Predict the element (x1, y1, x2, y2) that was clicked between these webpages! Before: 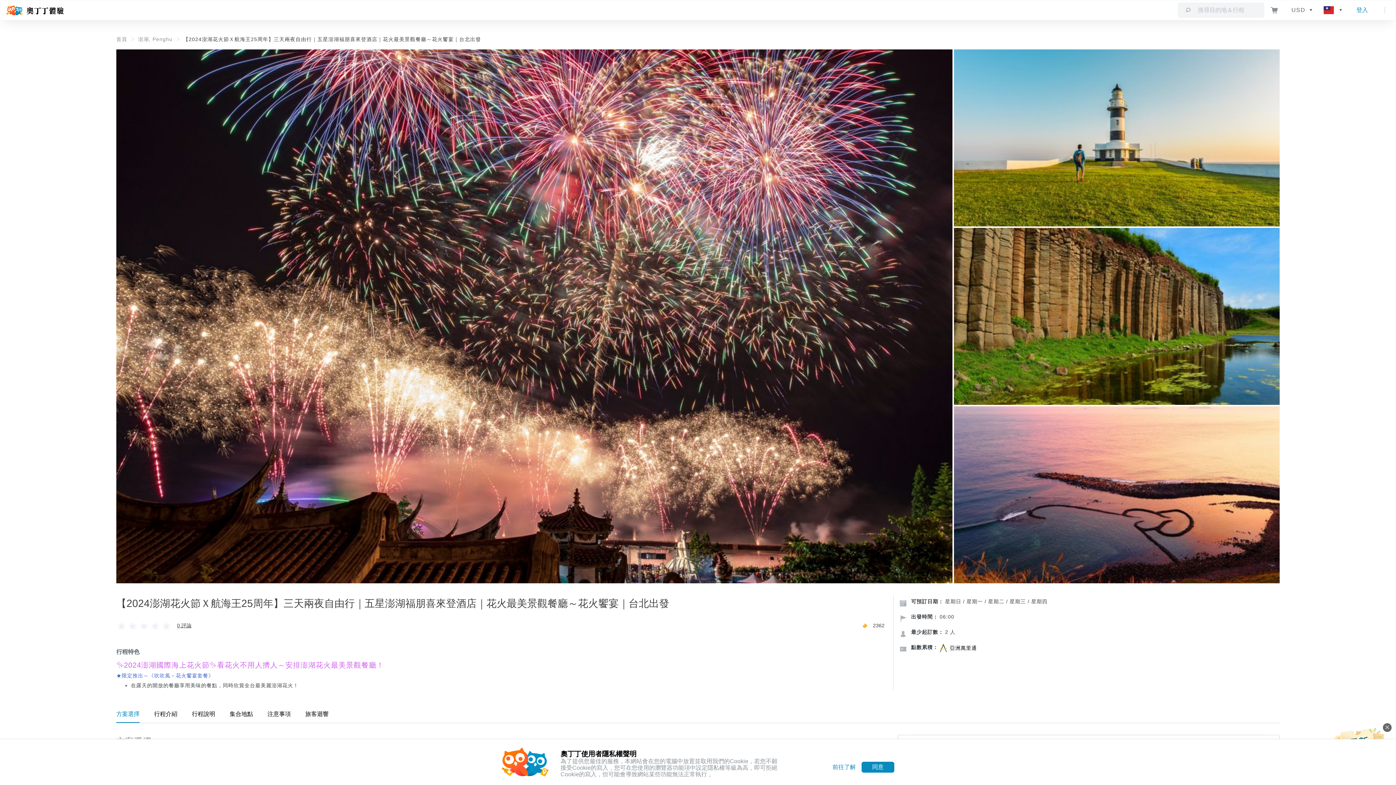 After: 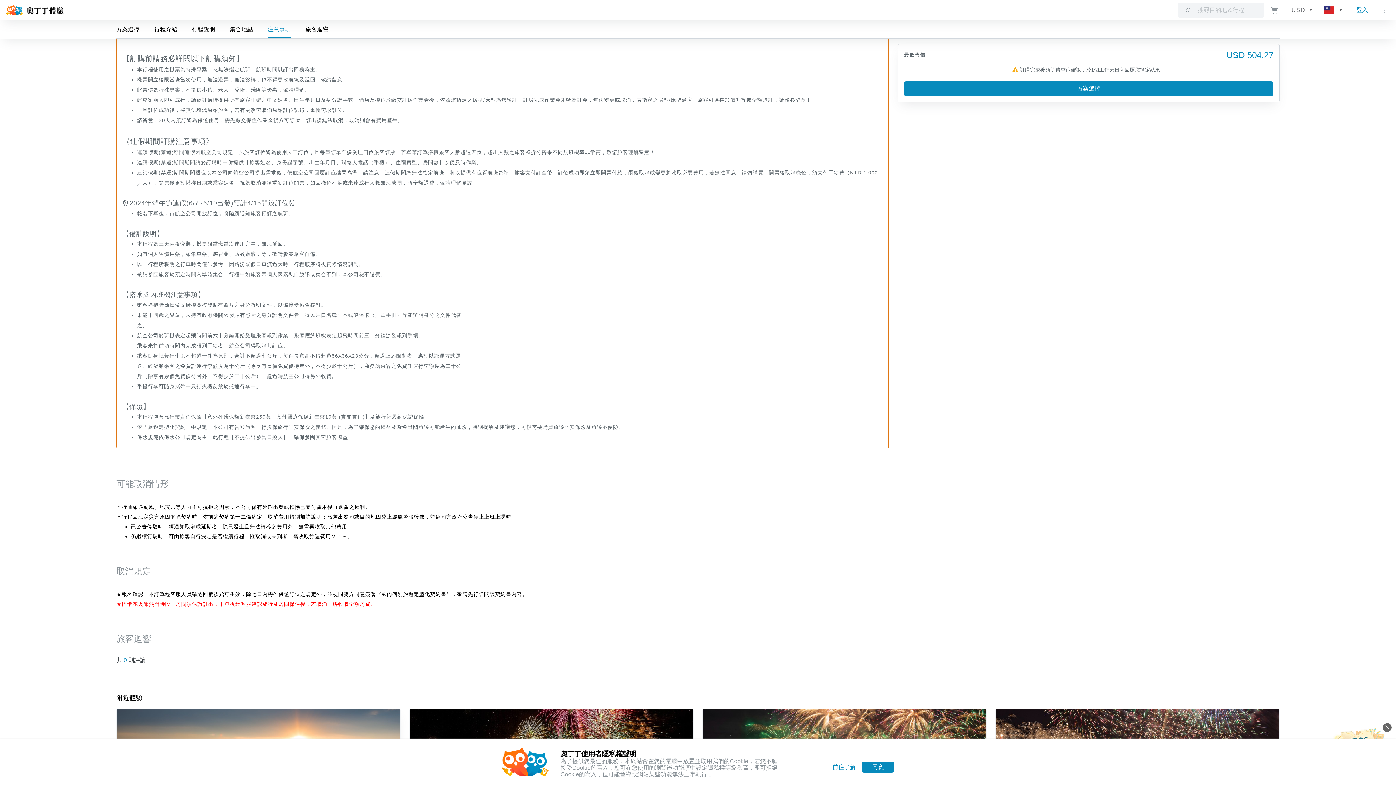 Action: bbox: (267, 705, 290, 723) label: 注意事項